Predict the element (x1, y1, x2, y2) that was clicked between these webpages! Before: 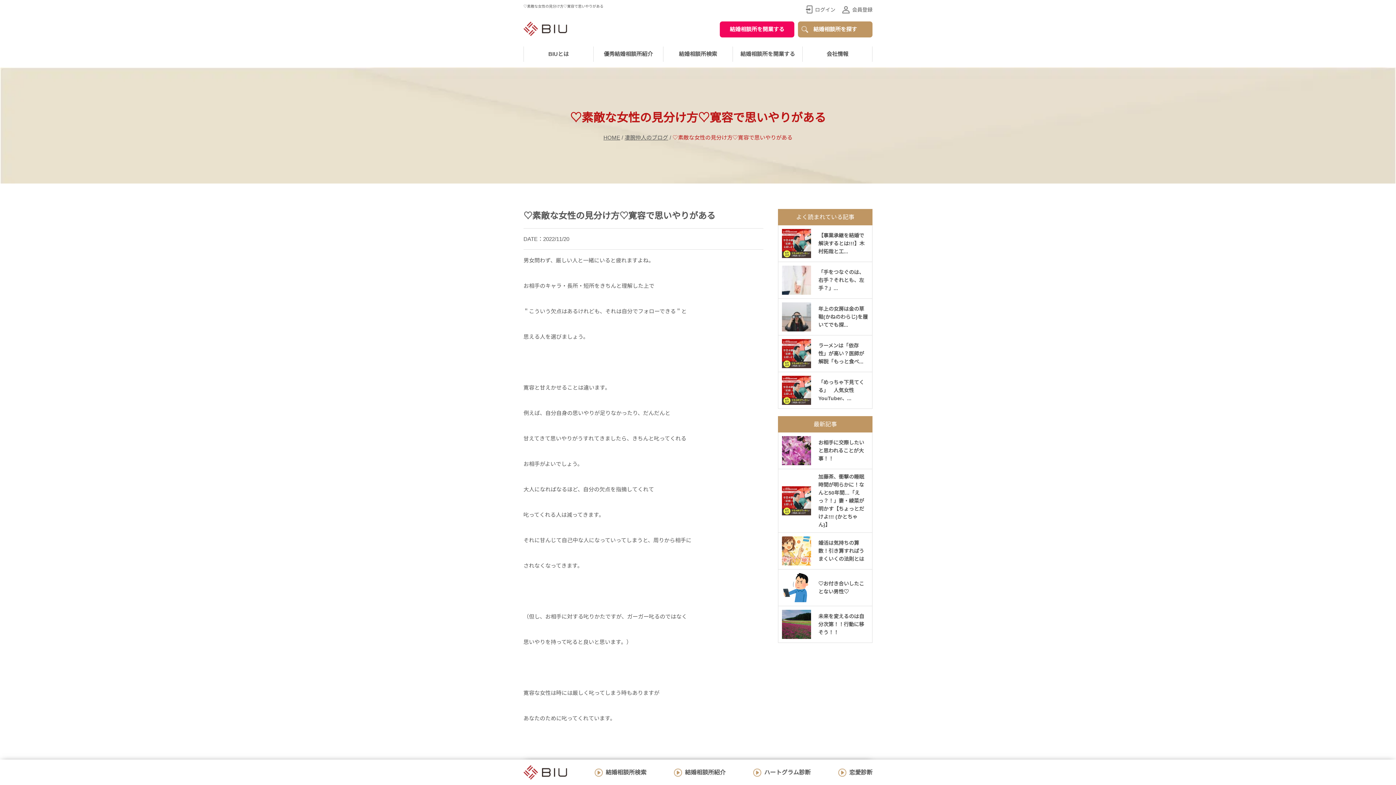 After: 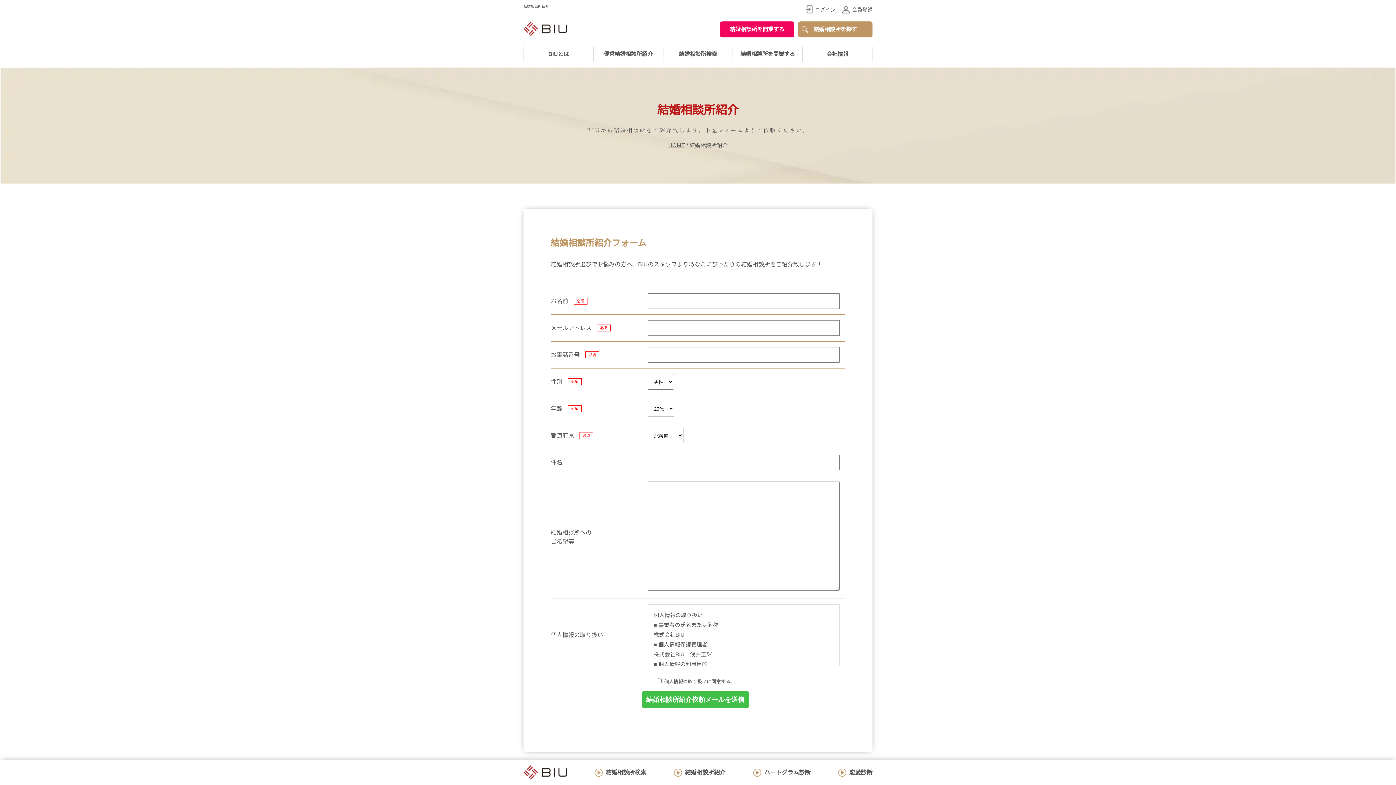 Action: bbox: (685, 769, 725, 775) label: 結婚相談所紹介